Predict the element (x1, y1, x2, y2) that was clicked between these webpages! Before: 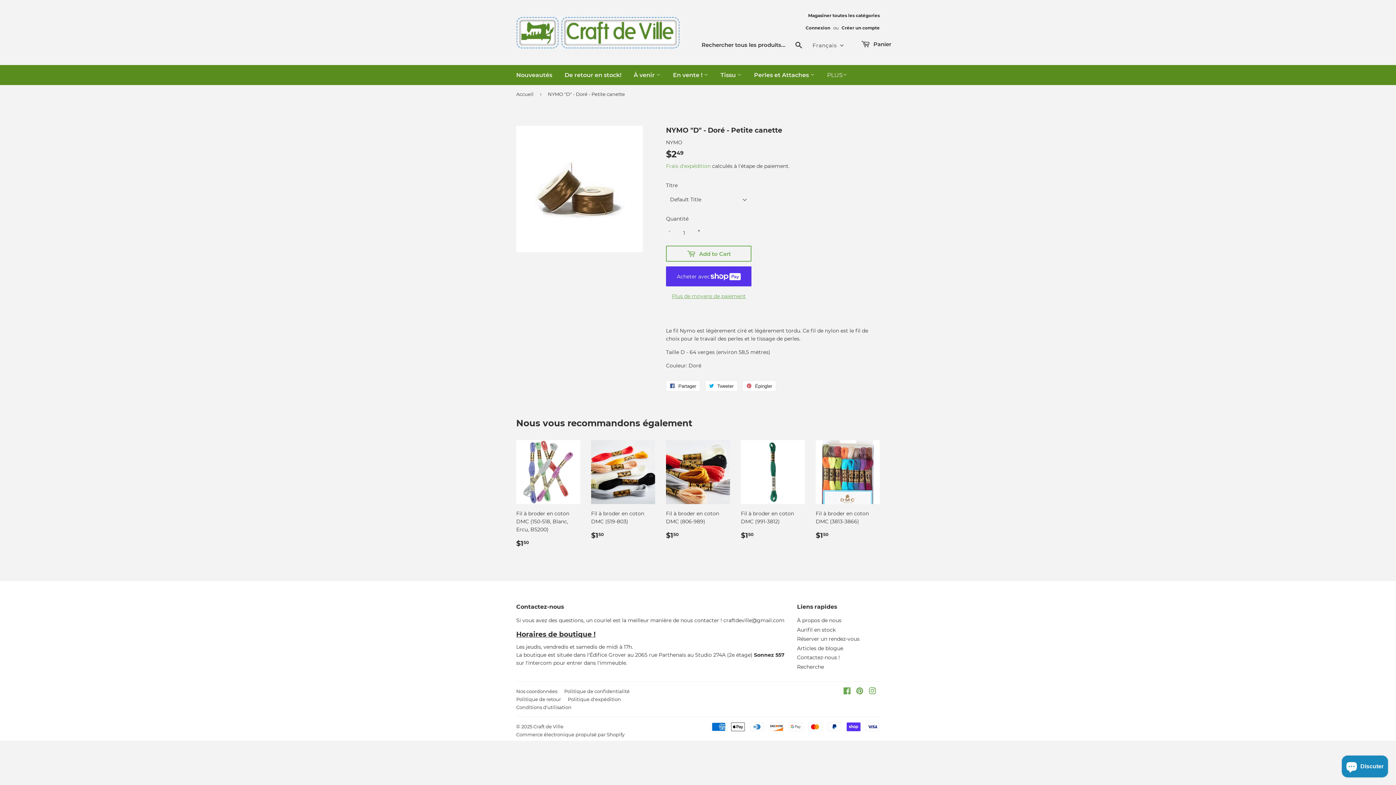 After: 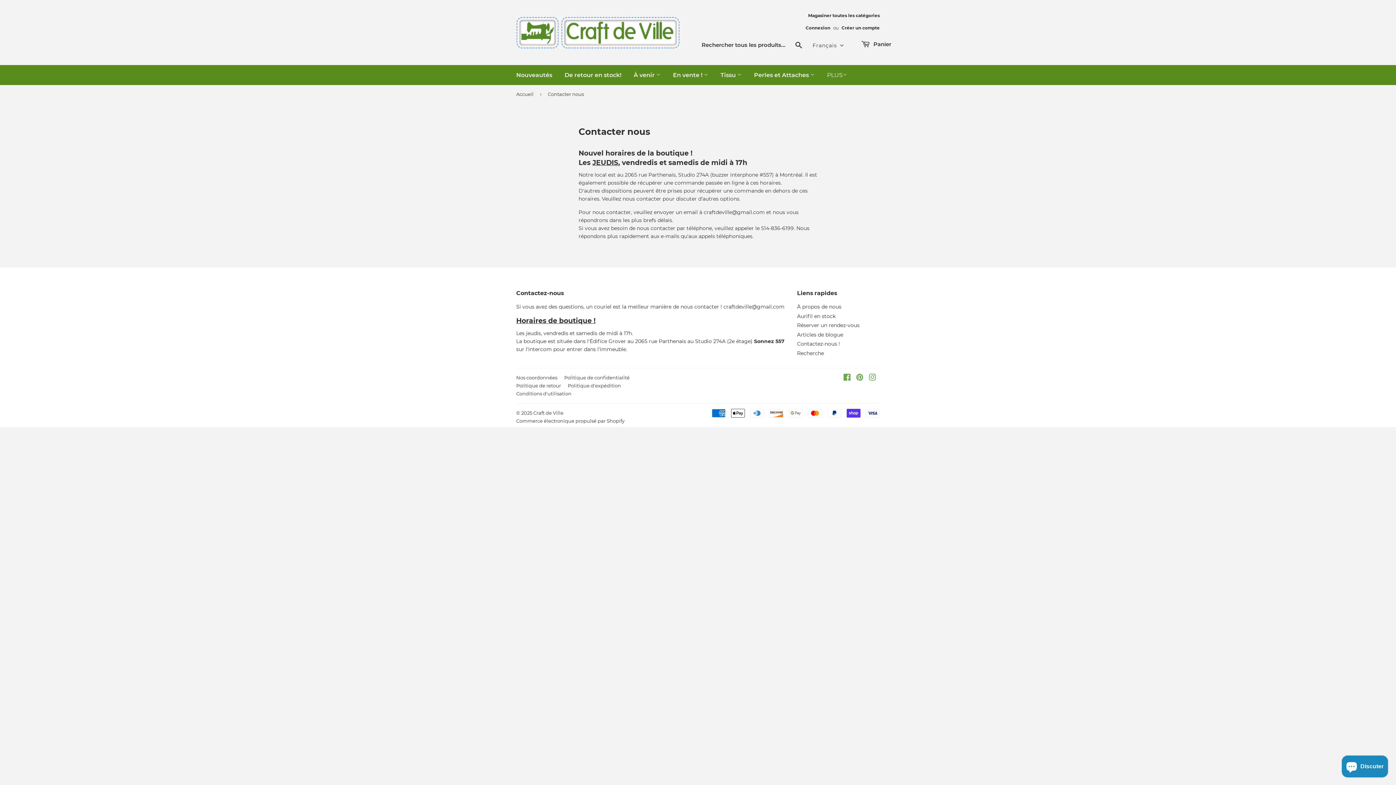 Action: bbox: (797, 654, 840, 661) label: Contactez-nous !